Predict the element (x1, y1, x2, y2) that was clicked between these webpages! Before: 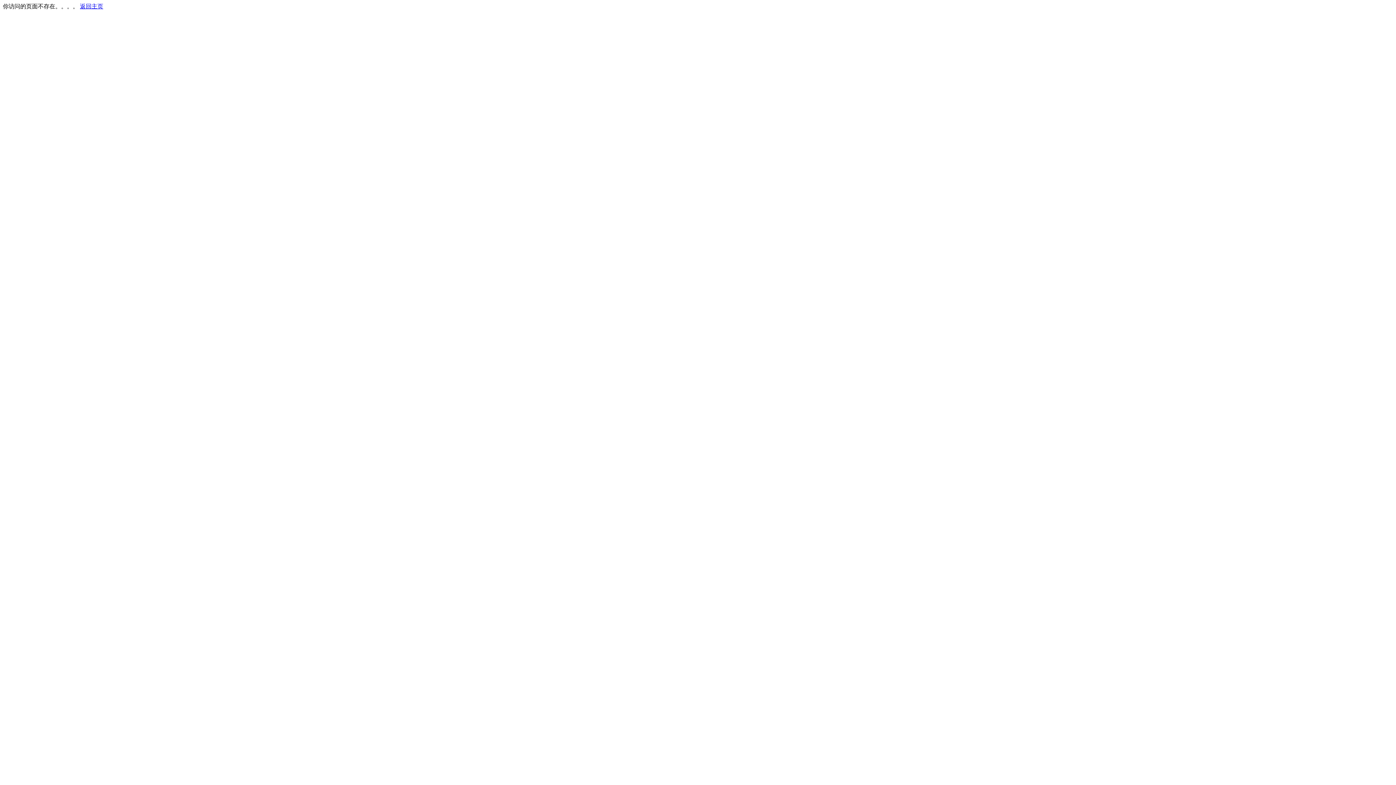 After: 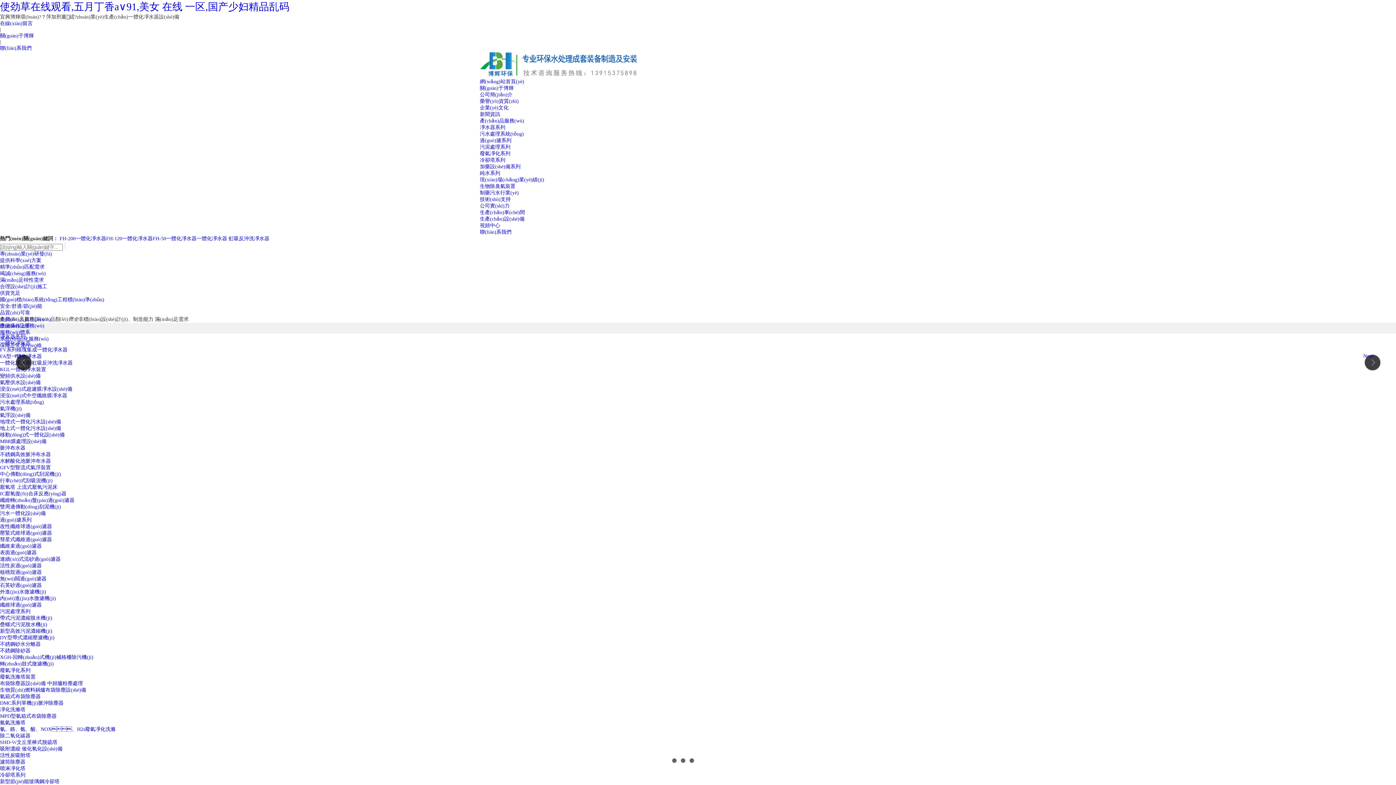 Action: bbox: (80, 3, 103, 9) label: 返回主页